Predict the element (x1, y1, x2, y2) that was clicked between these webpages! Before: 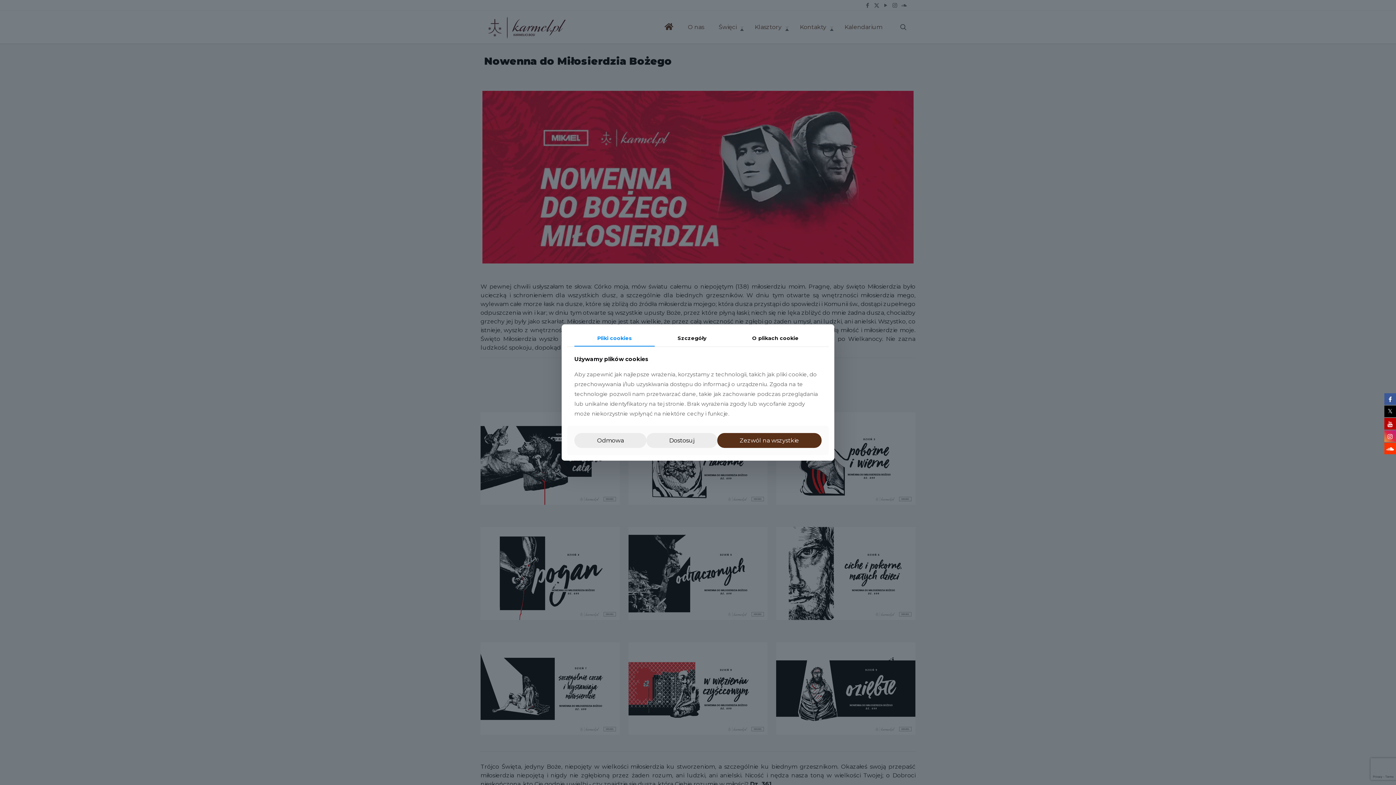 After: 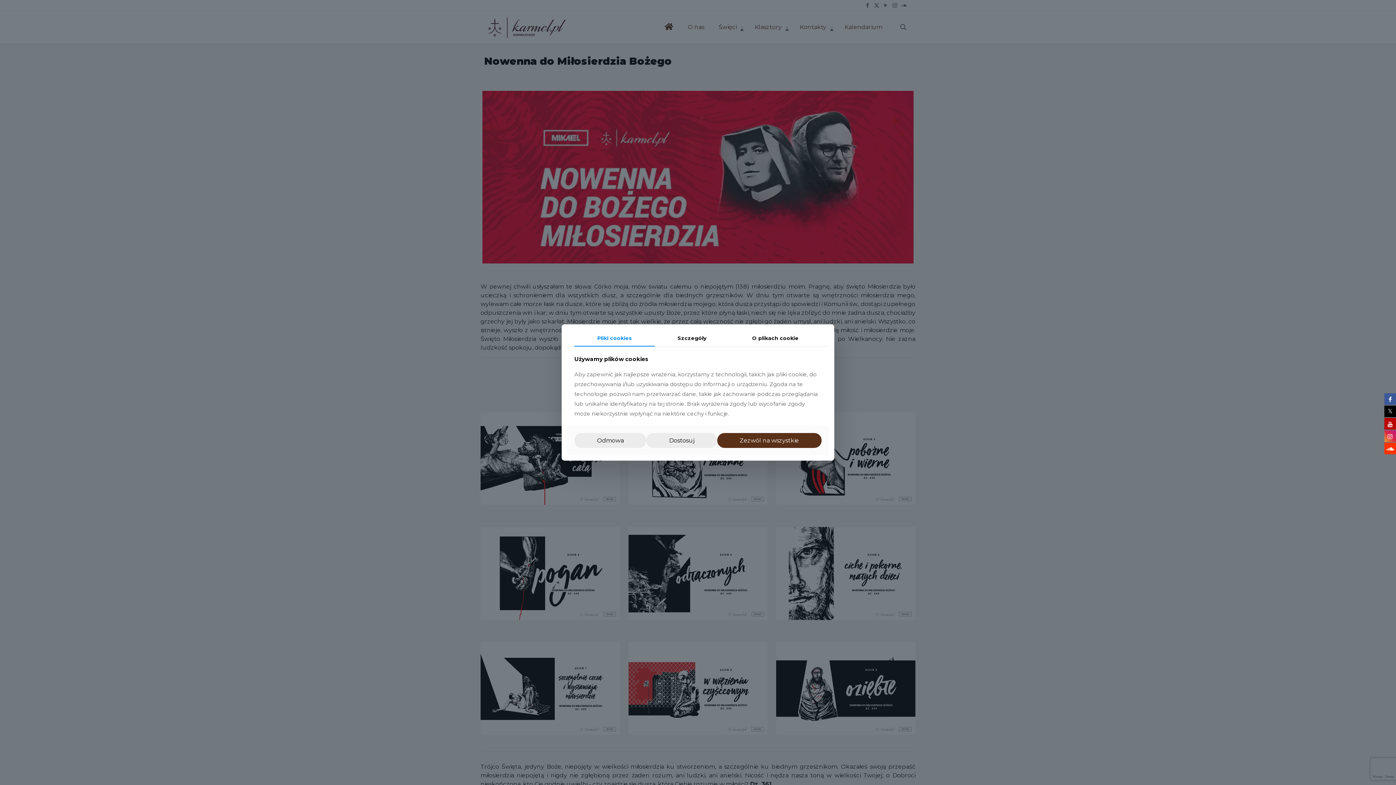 Action: bbox: (1384, 392, 1396, 405)